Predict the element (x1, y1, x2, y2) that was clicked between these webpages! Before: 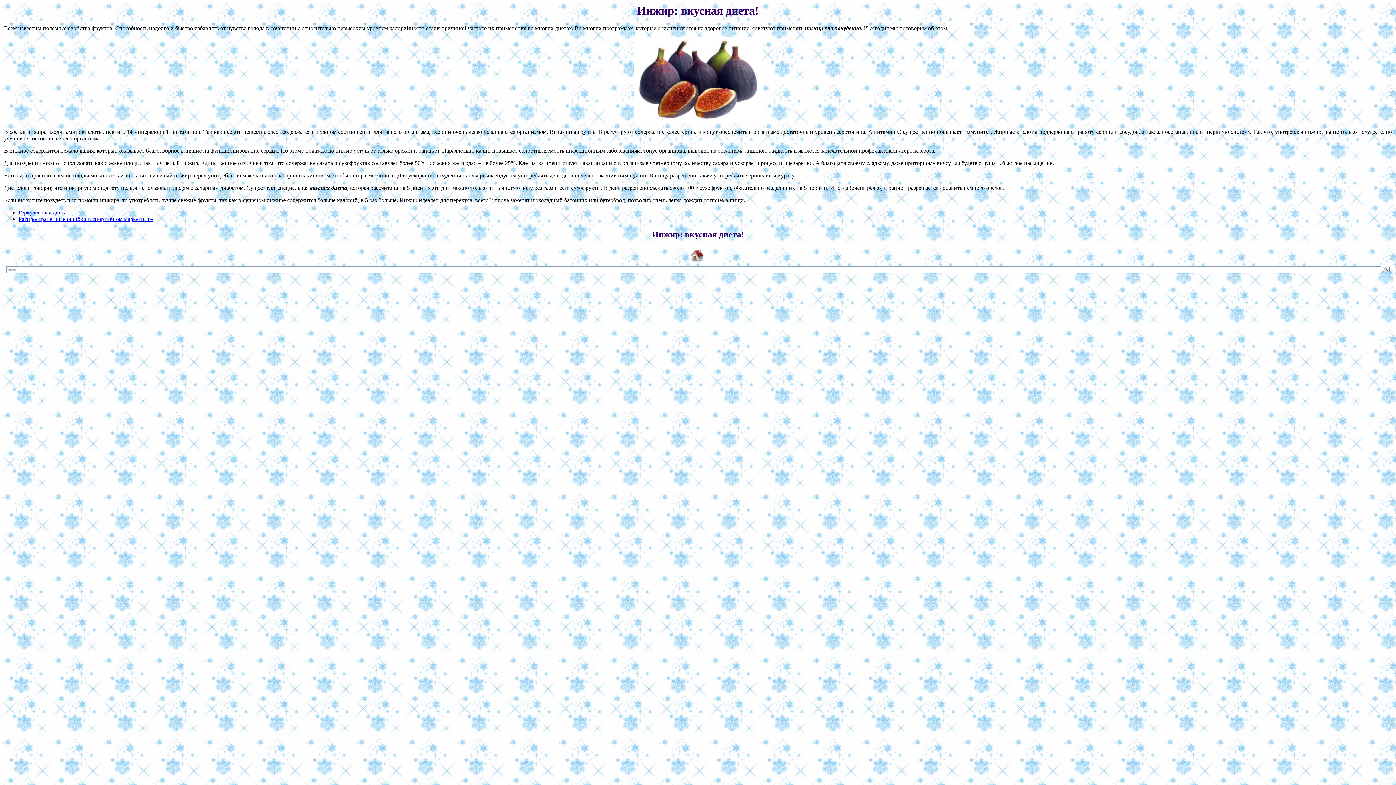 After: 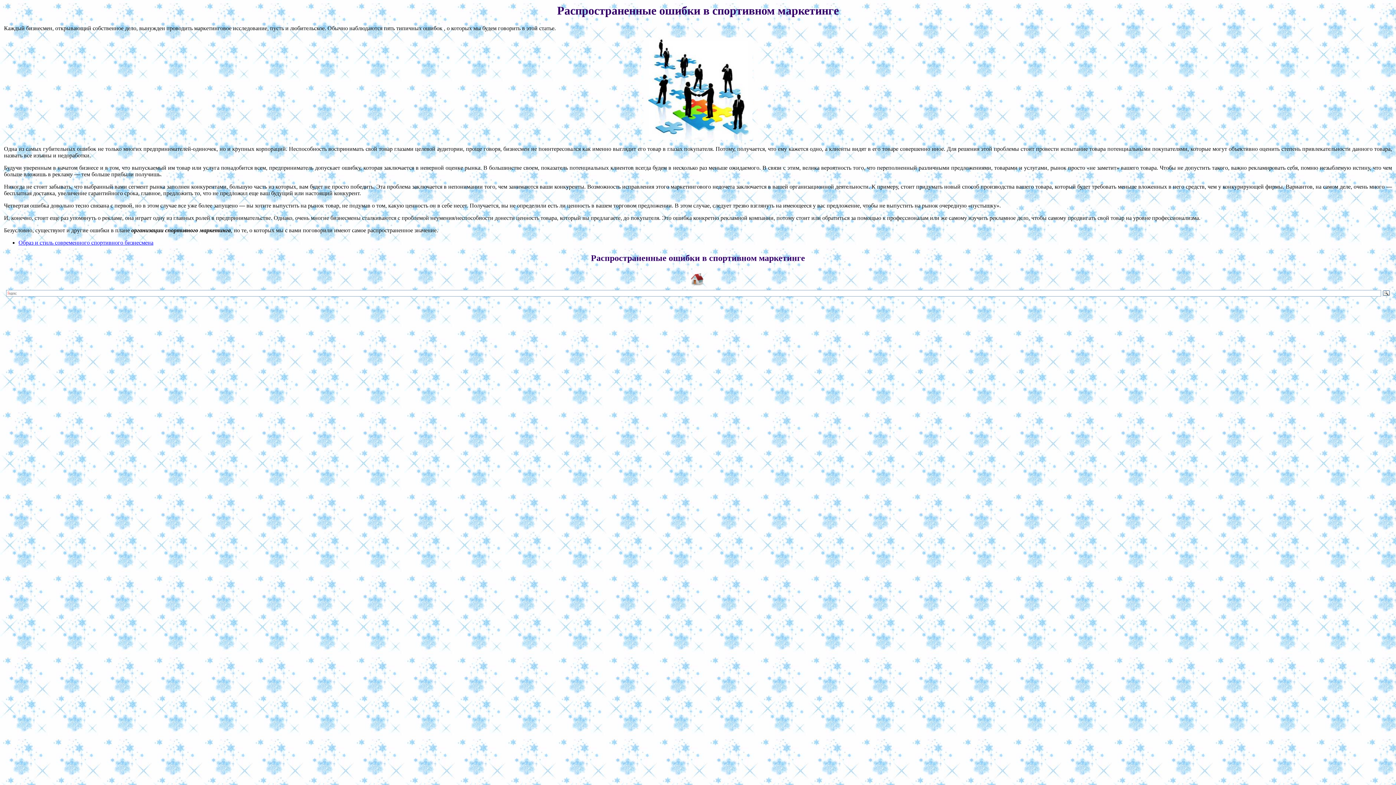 Action: label: Распространенные ошибки в спортивном маркетинге bbox: (18, 216, 152, 222)